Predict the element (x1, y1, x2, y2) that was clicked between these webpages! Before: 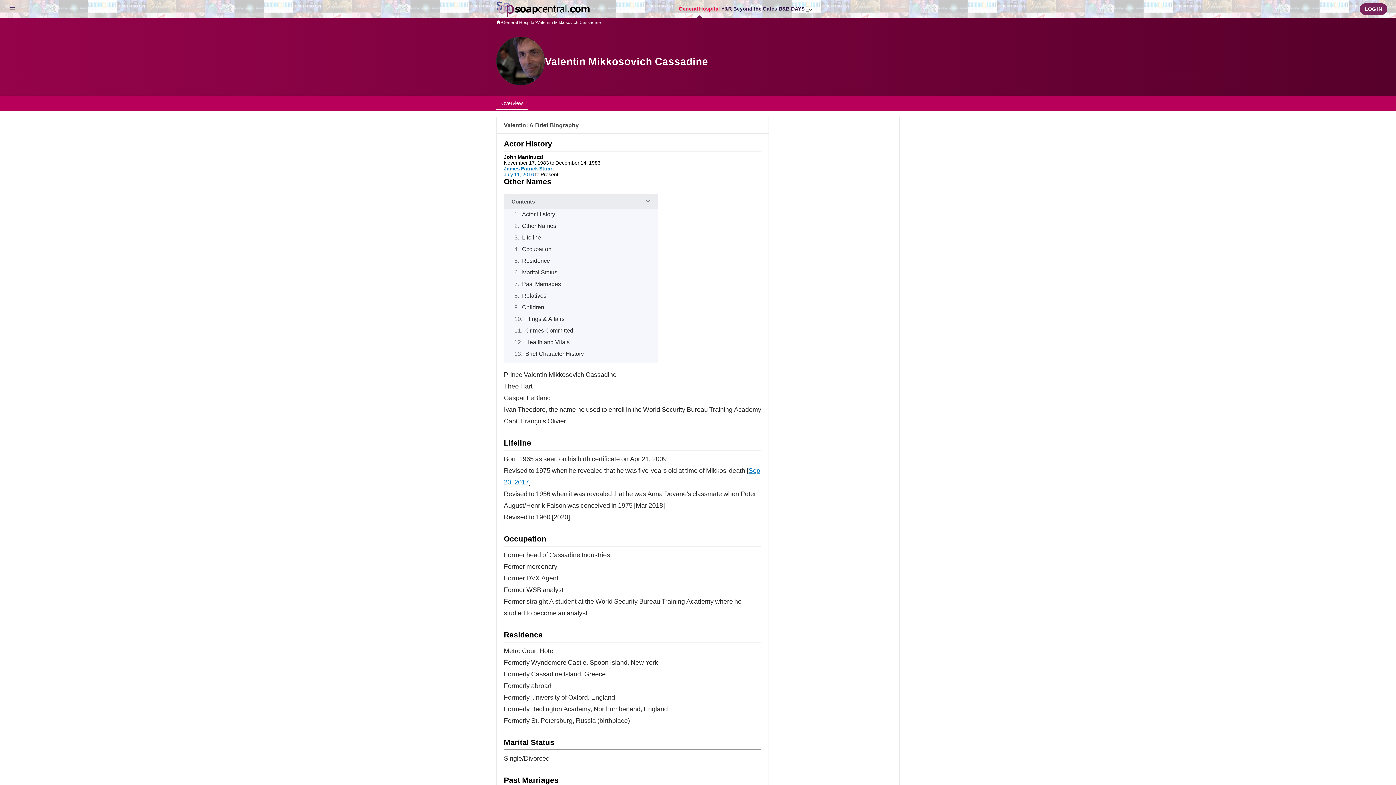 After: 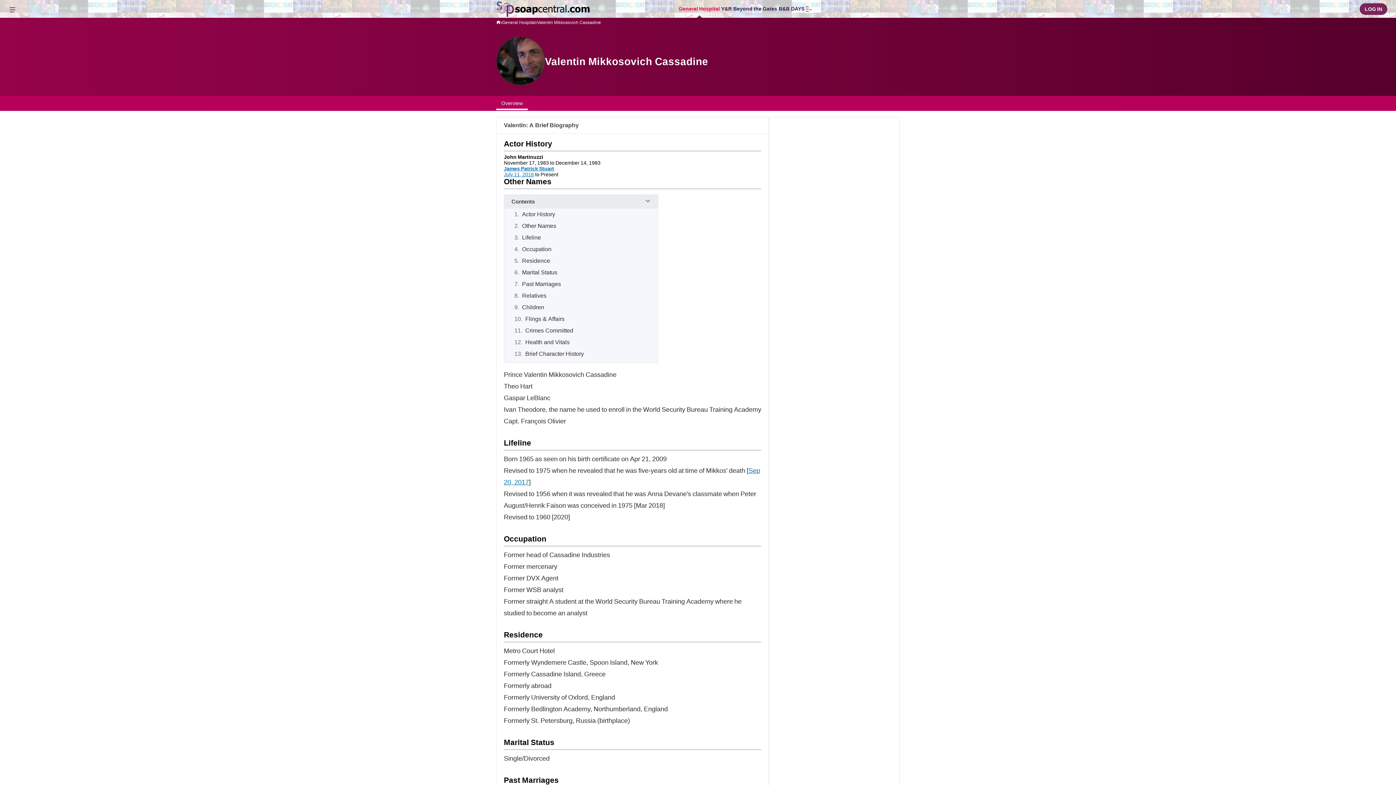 Action: bbox: (496, 97, 528, 110) label: Overview